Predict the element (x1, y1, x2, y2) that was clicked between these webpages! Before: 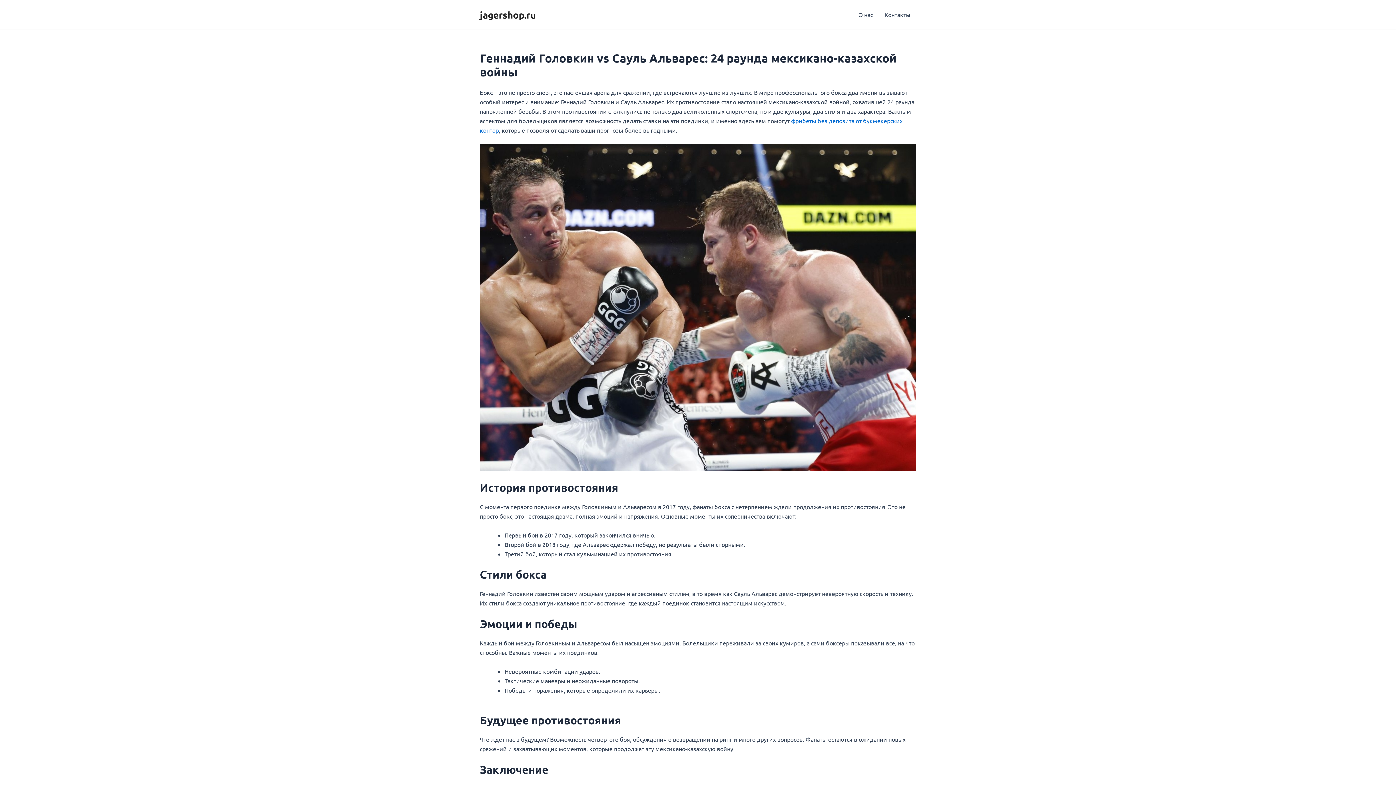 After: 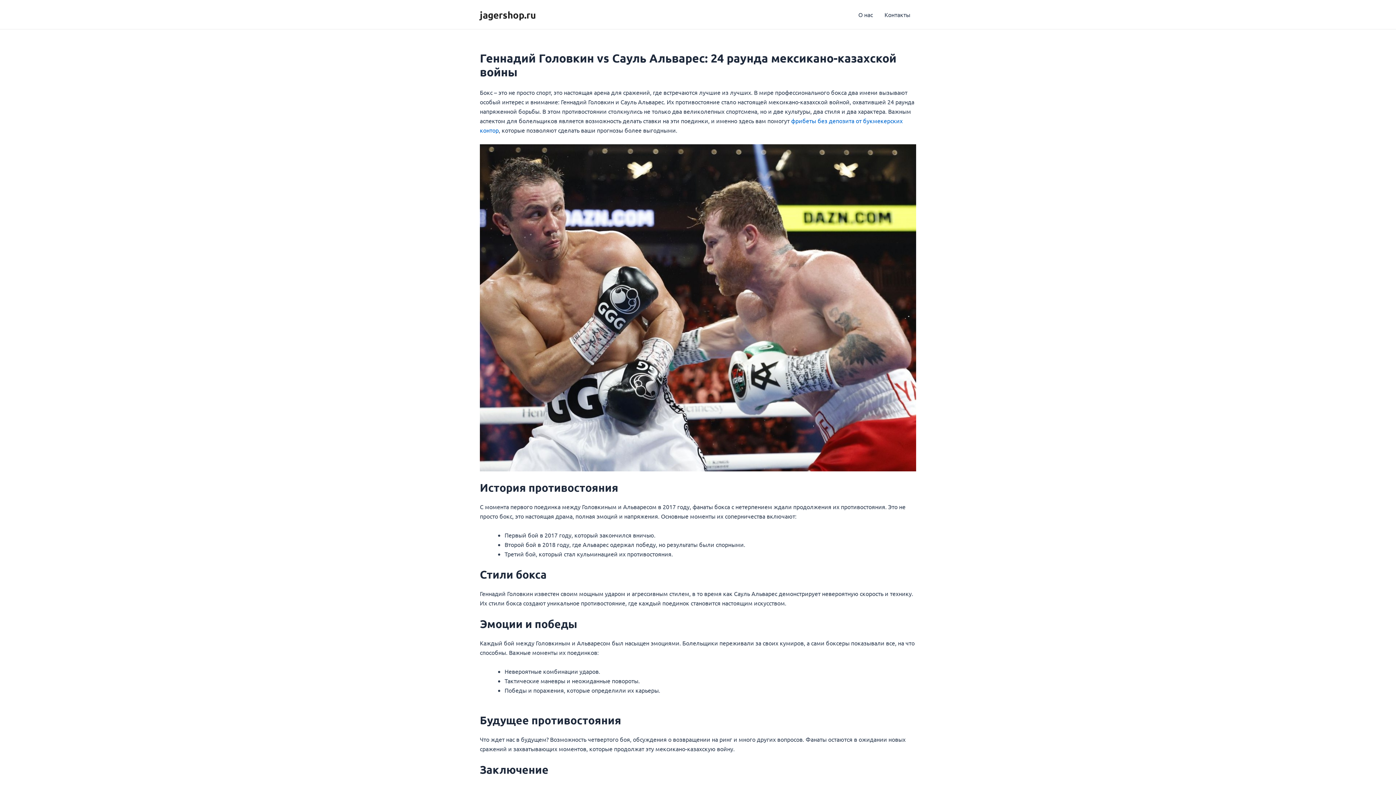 Action: bbox: (480, 8, 536, 20) label: jagershop.ru